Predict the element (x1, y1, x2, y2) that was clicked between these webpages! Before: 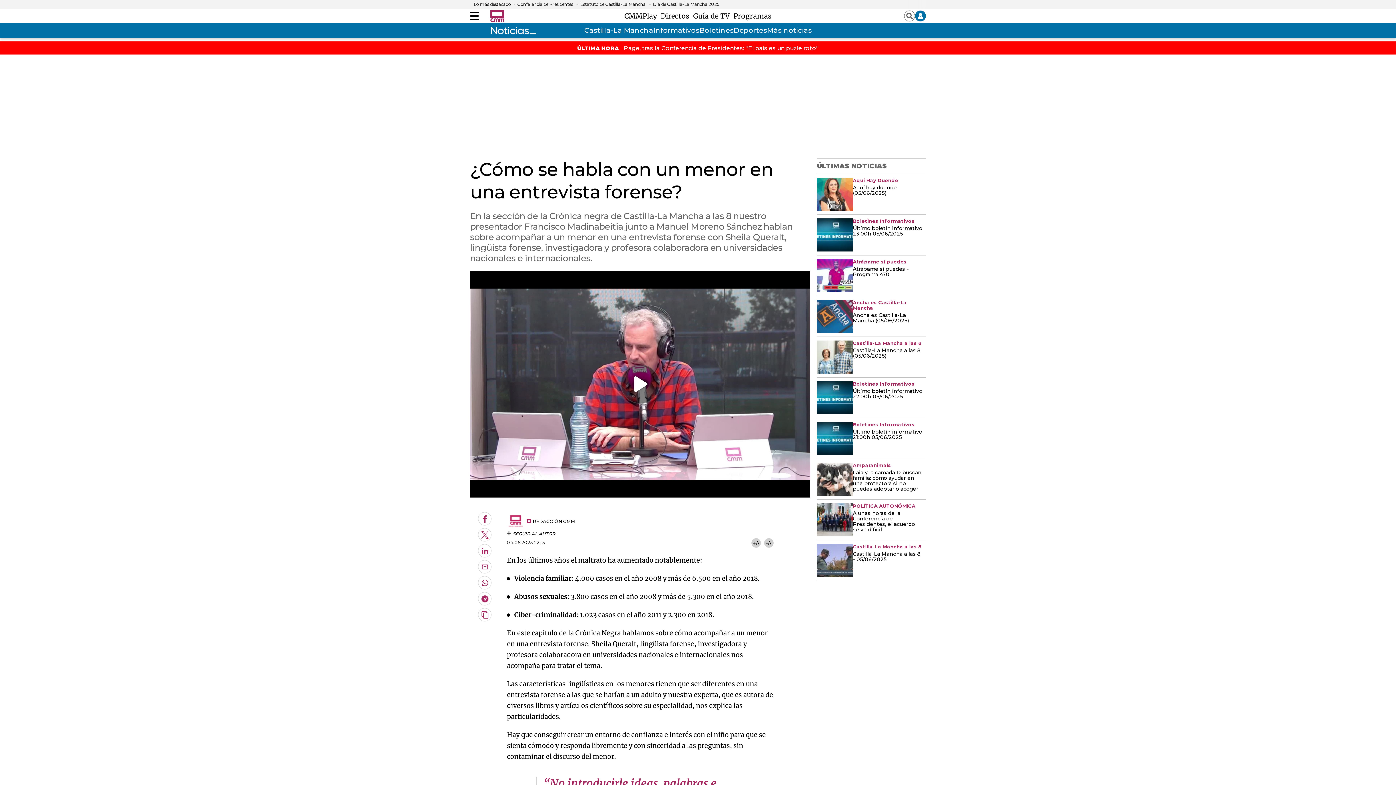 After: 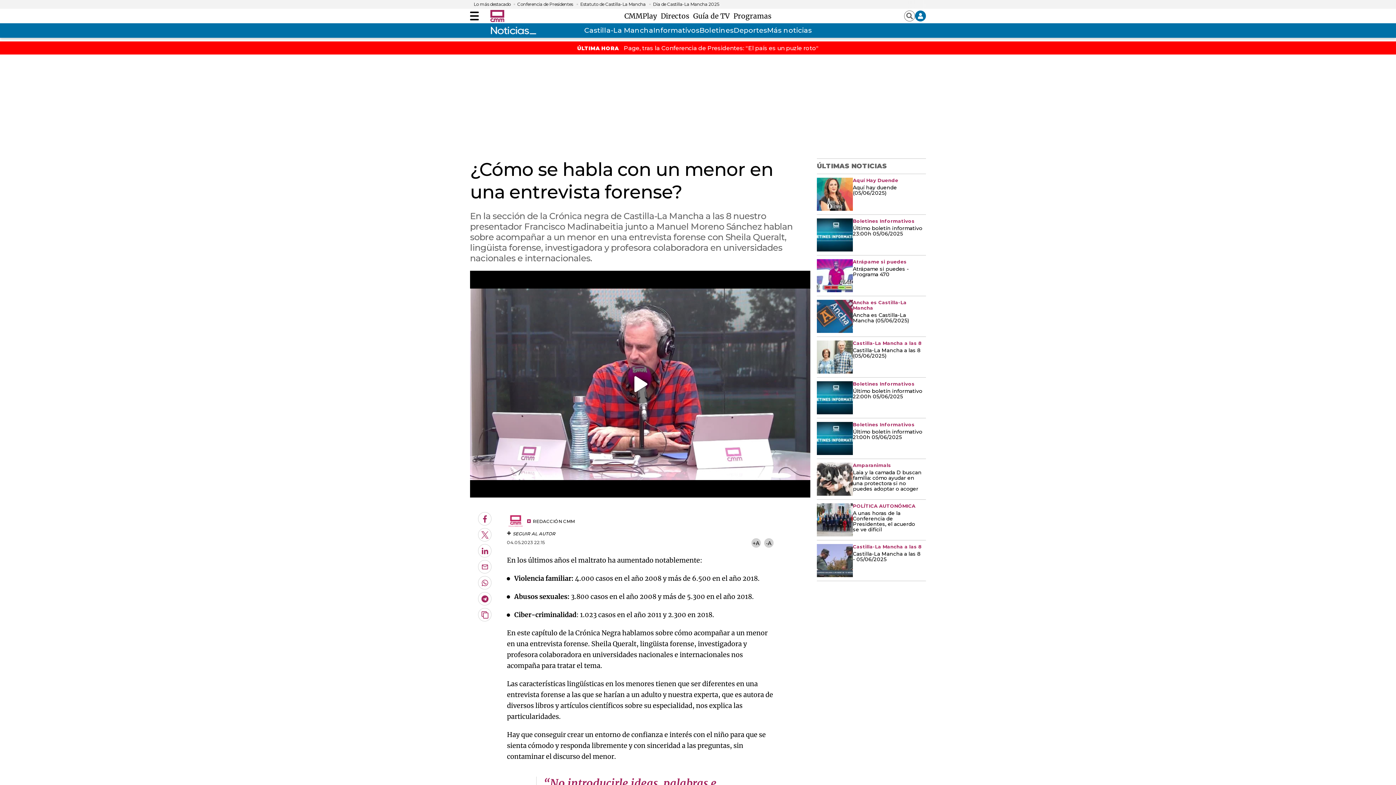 Action: label: Enviar por Email bbox: (478, 560, 491, 573)